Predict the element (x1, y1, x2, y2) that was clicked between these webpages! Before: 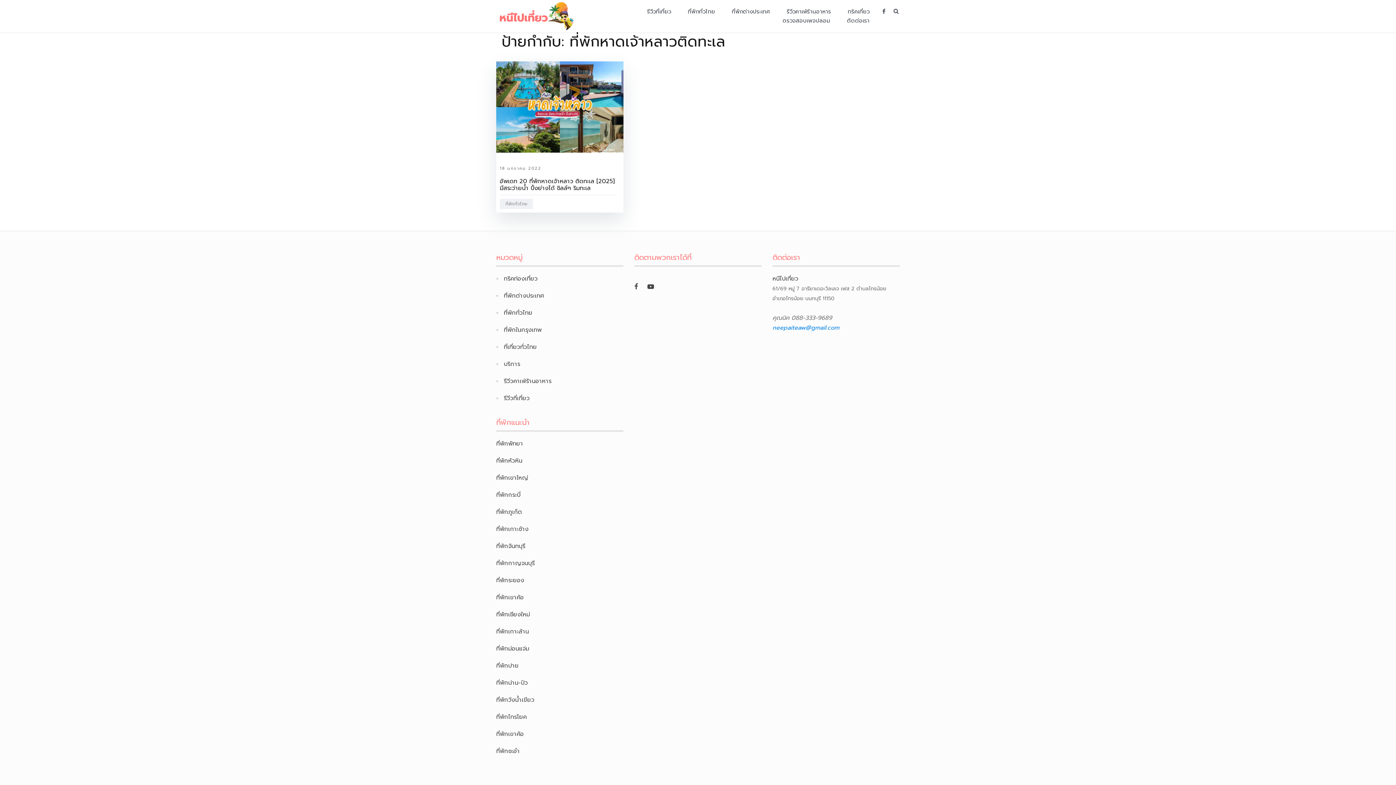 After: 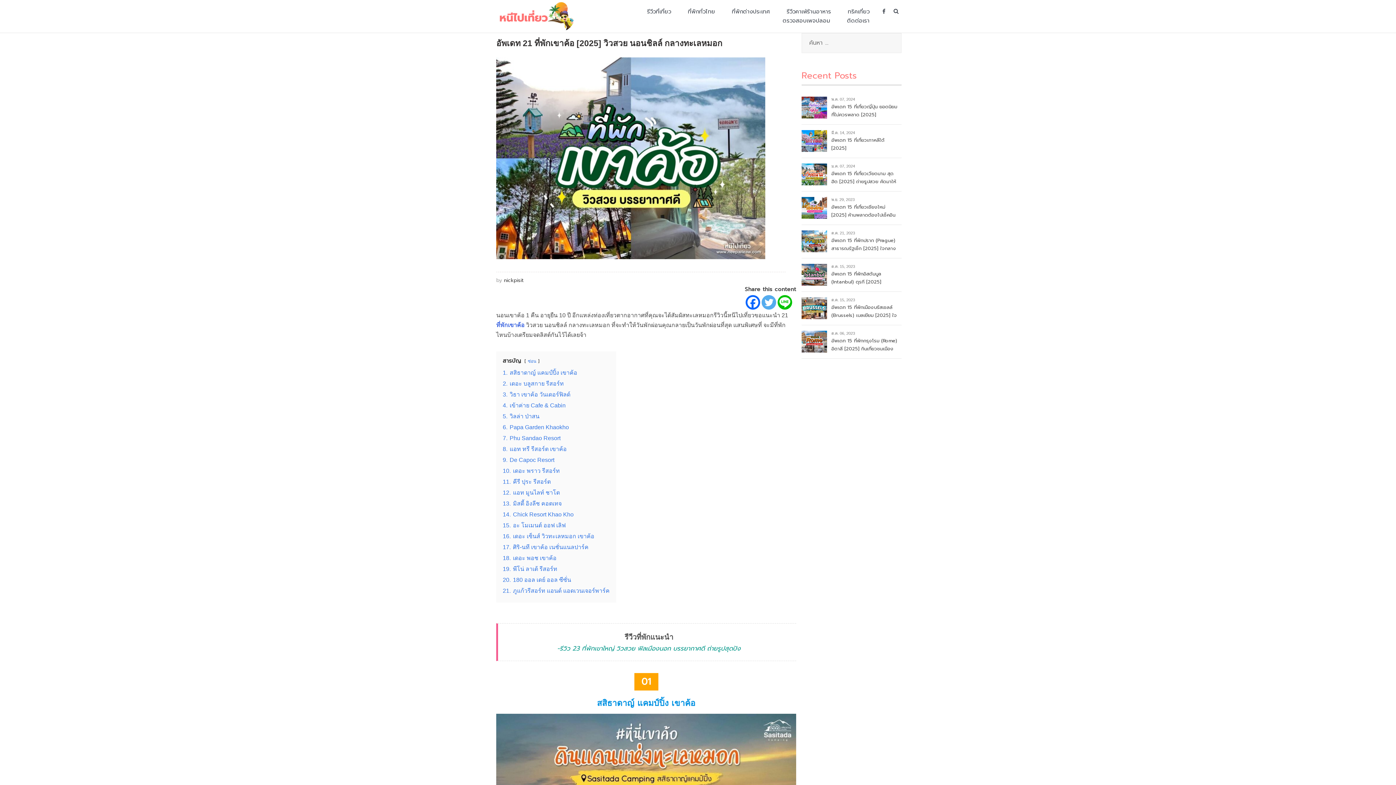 Action: label: ที่พักเขาค้อ bbox: (496, 593, 524, 602)